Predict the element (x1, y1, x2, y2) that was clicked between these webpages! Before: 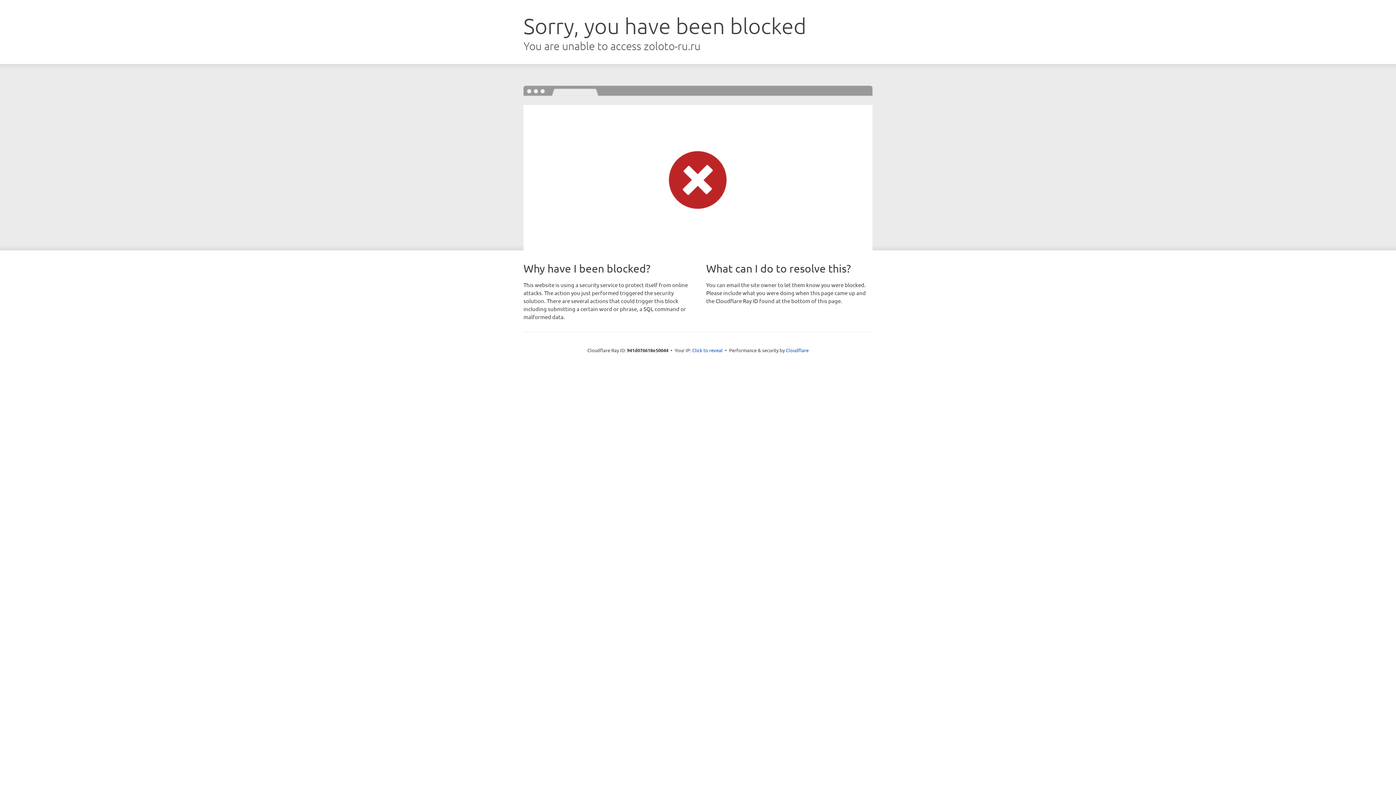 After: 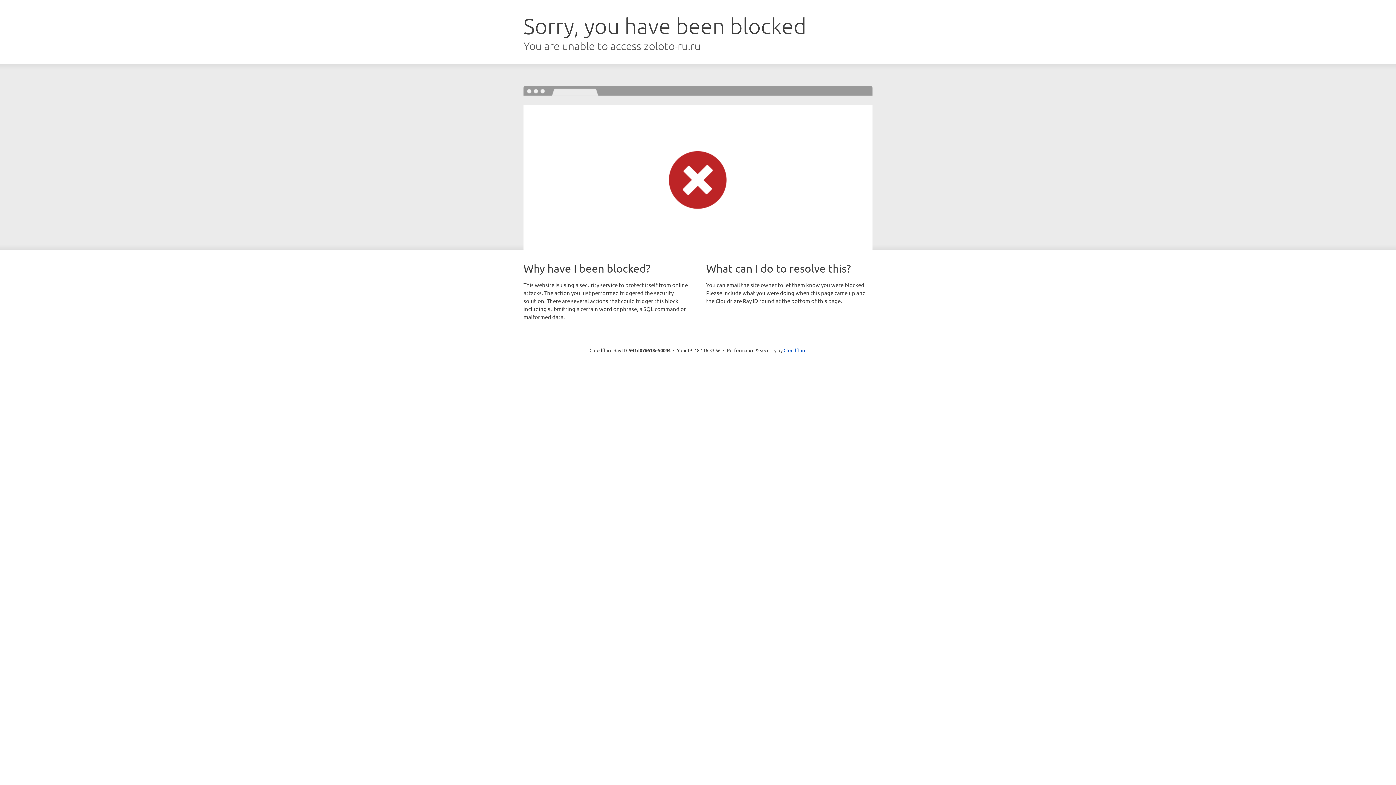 Action: bbox: (692, 346, 722, 353) label: Click to reveal